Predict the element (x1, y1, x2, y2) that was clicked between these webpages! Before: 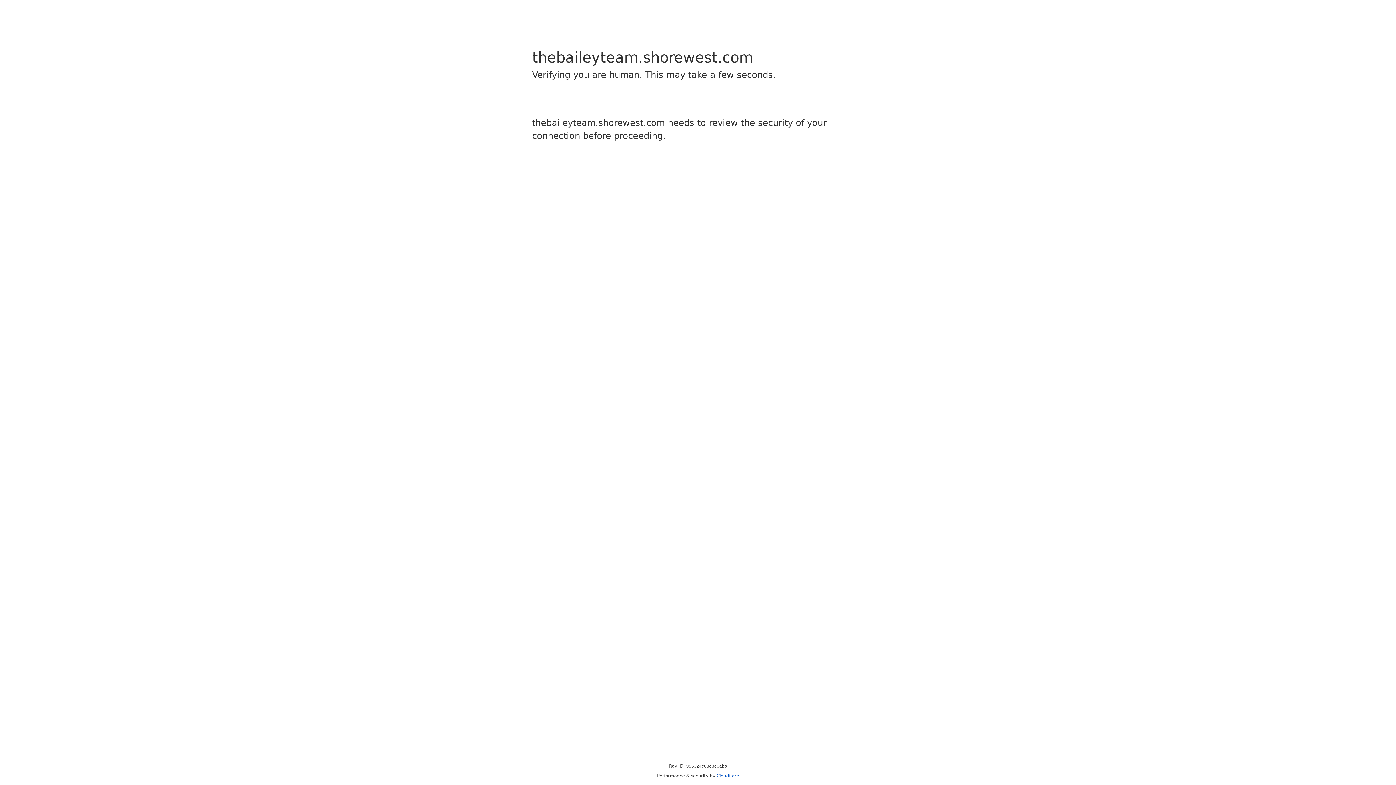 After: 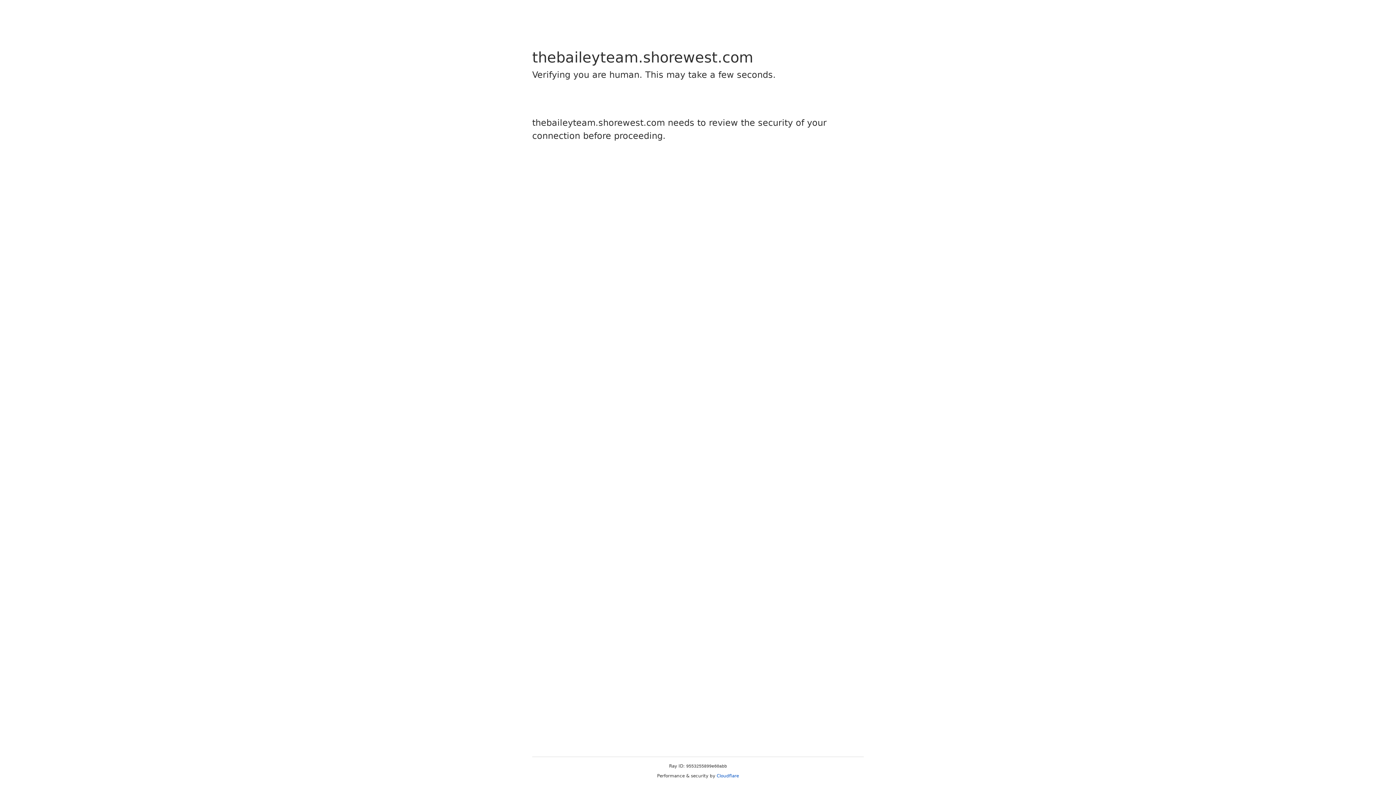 Action: label: Cloudflare bbox: (716, 773, 739, 778)